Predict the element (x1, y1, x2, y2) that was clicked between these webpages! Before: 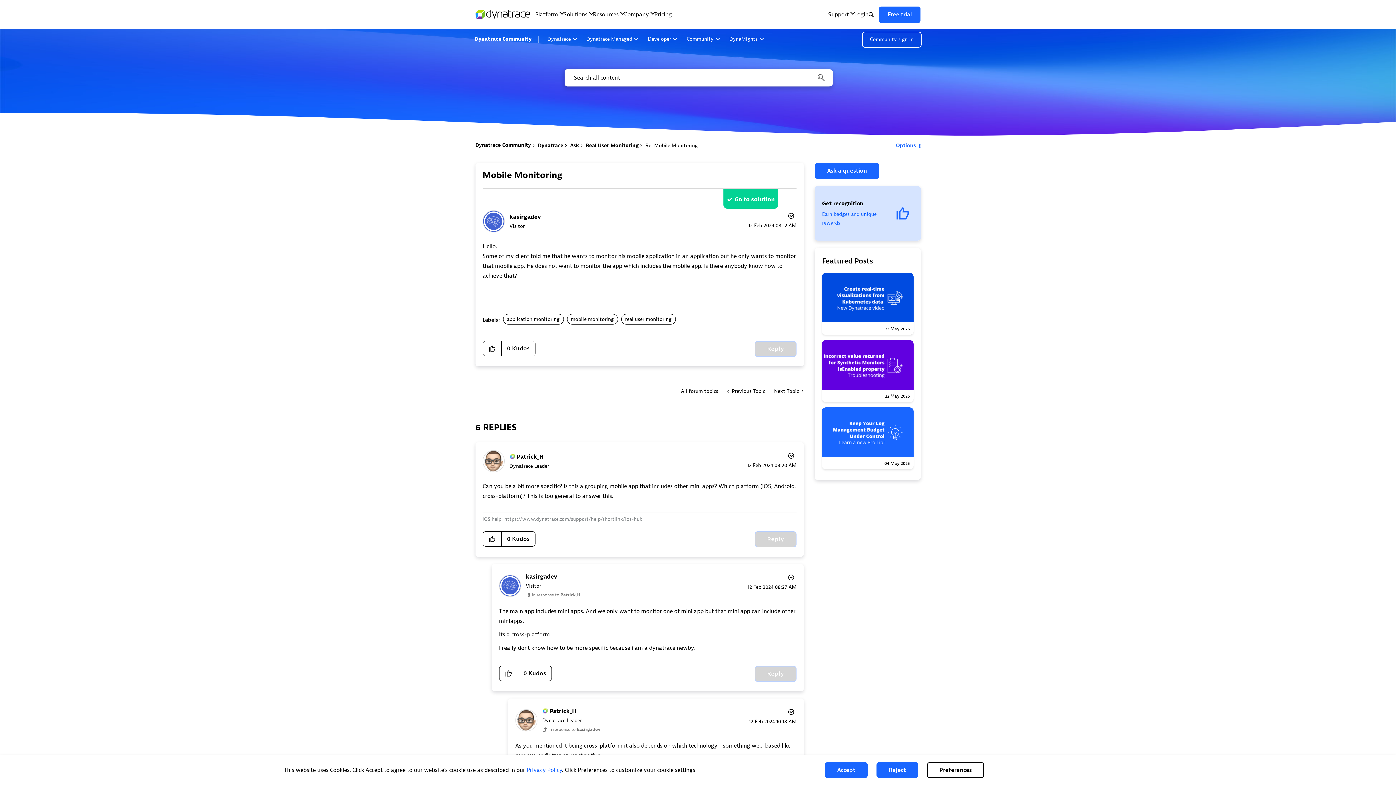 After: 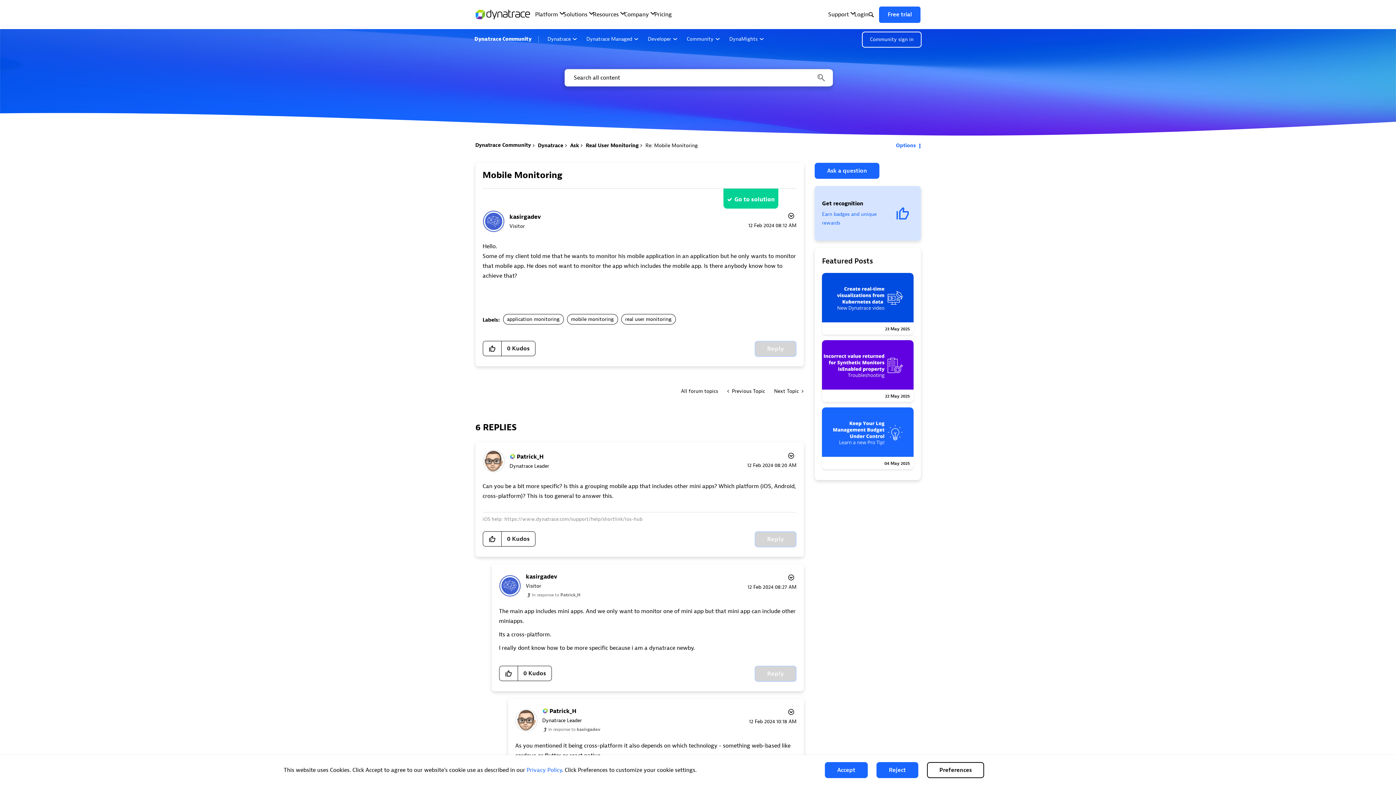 Action: label: 23 May 2025 bbox: (822, 273, 913, 334)